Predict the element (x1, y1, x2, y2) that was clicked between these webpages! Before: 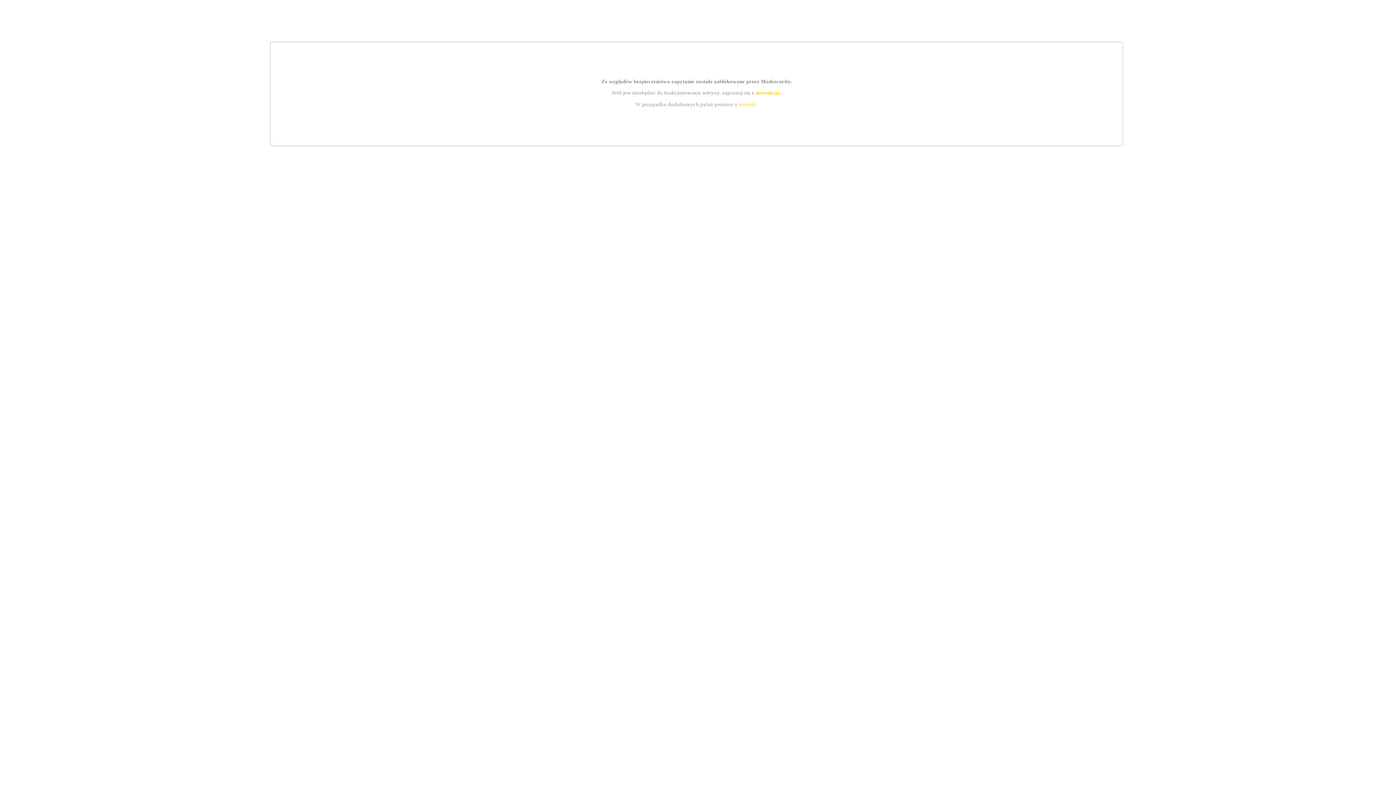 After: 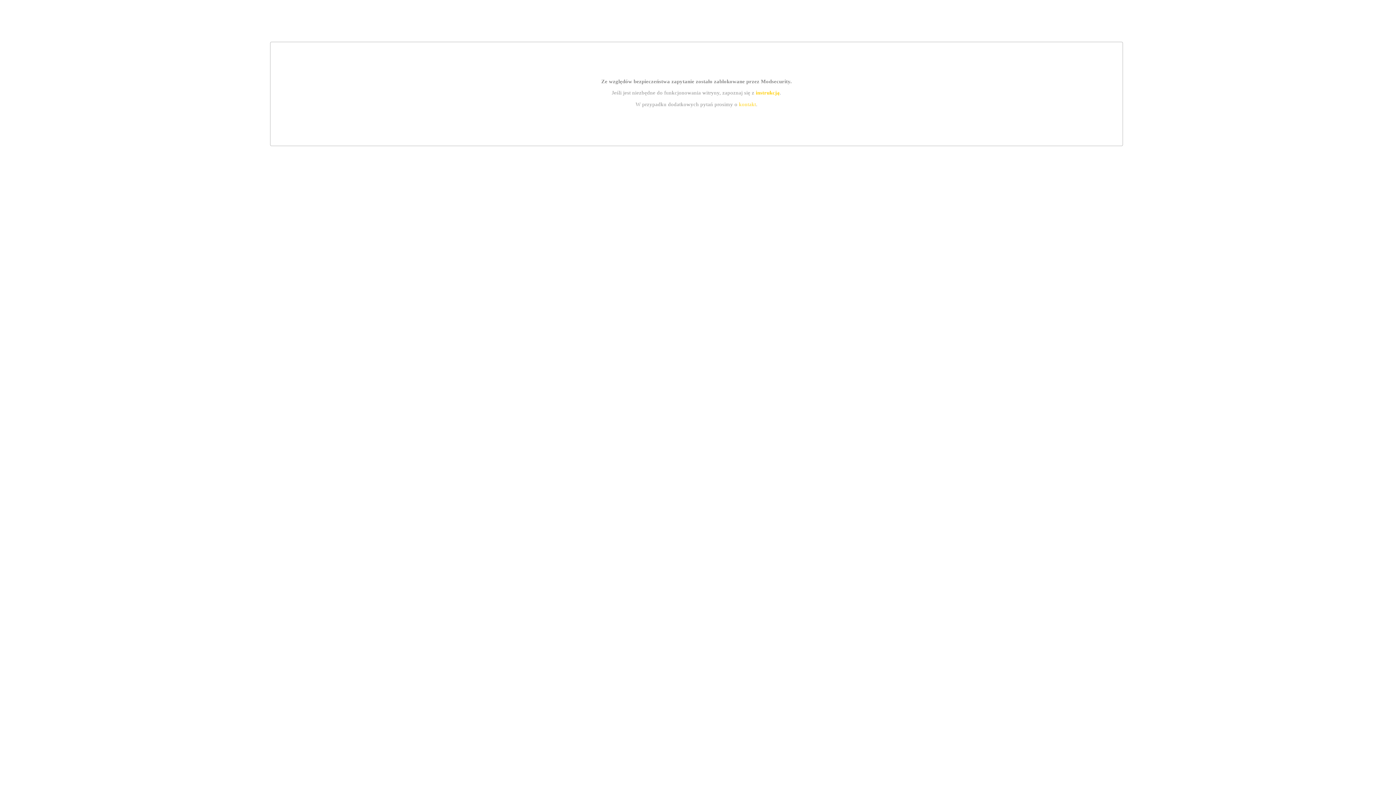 Action: bbox: (755, 89, 779, 95) label: instrukcją